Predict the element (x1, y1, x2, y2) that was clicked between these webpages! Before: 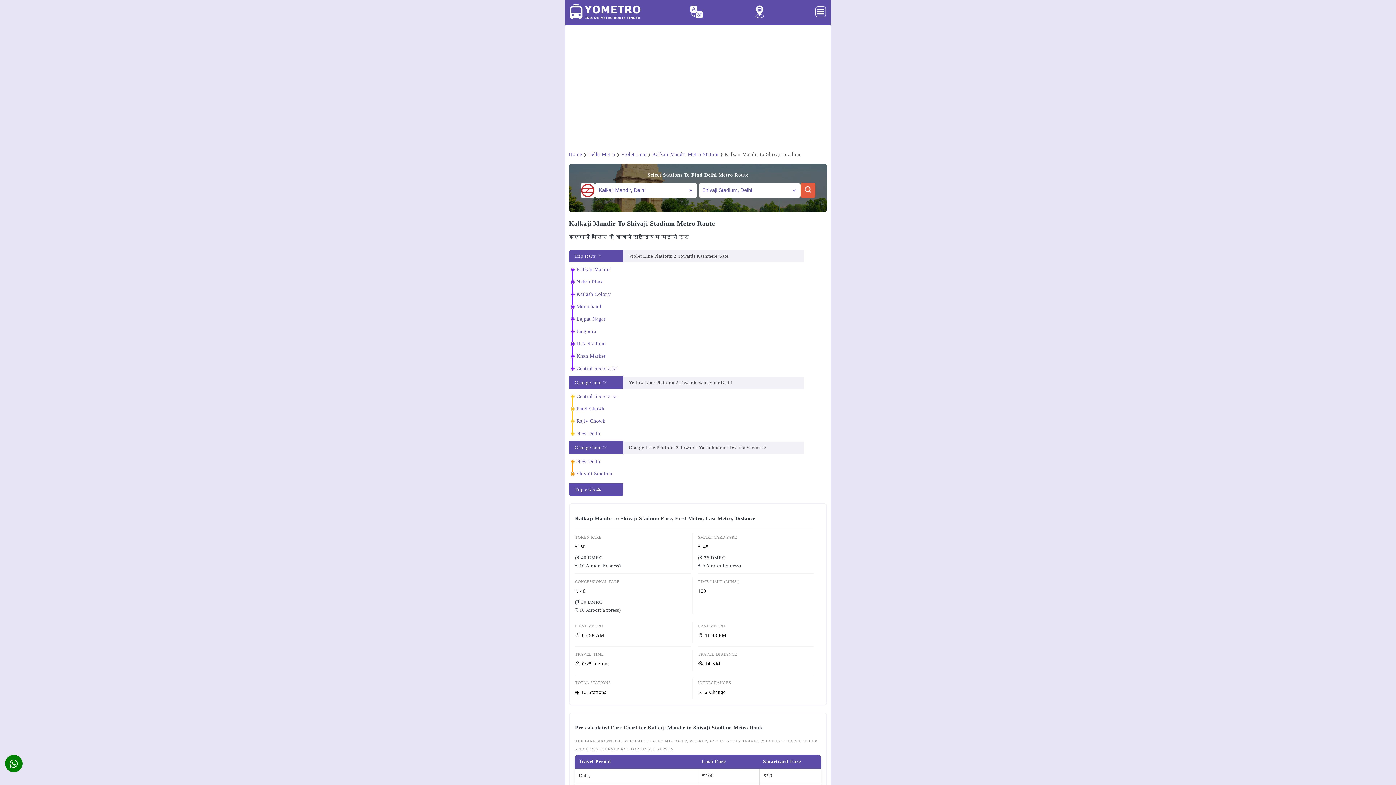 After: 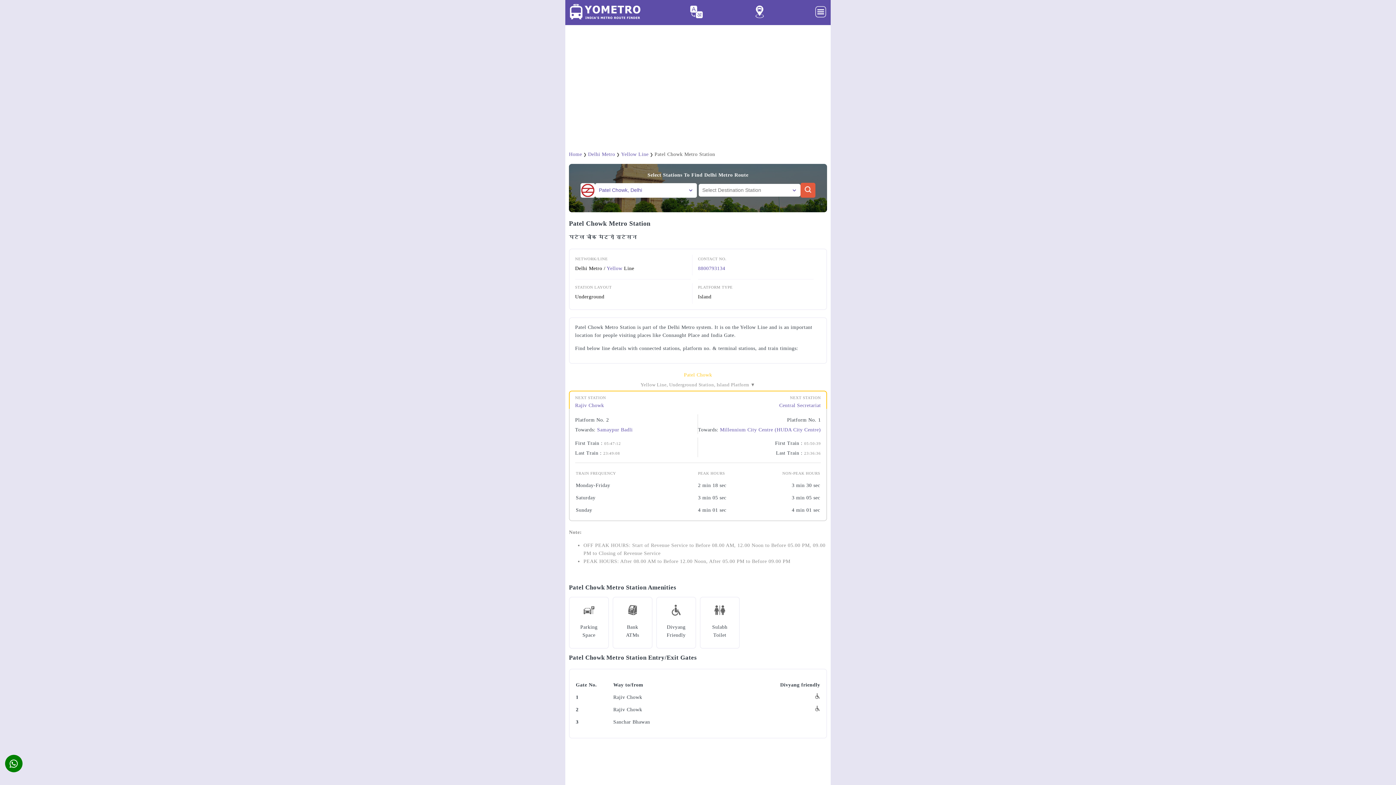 Action: label: Patel Chowk bbox: (576, 406, 604, 411)